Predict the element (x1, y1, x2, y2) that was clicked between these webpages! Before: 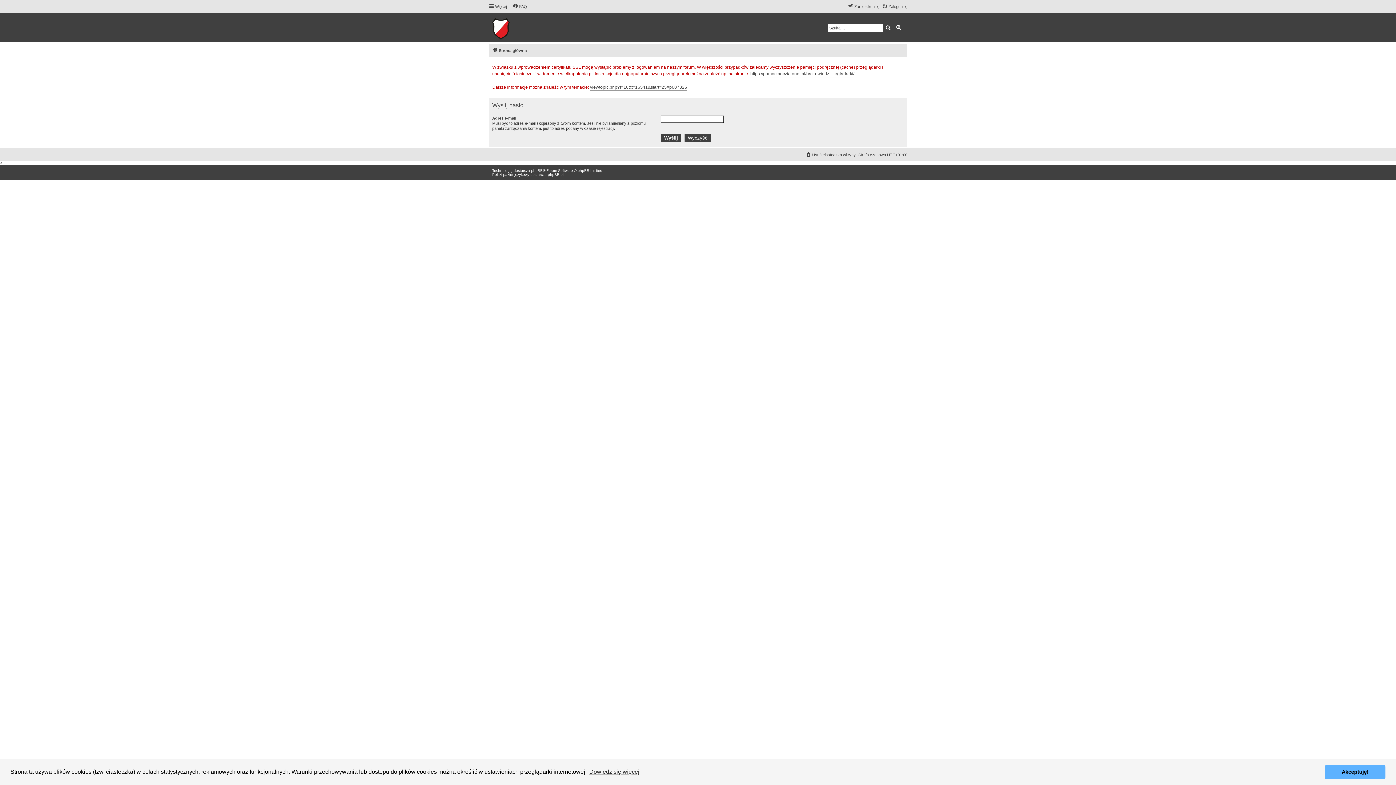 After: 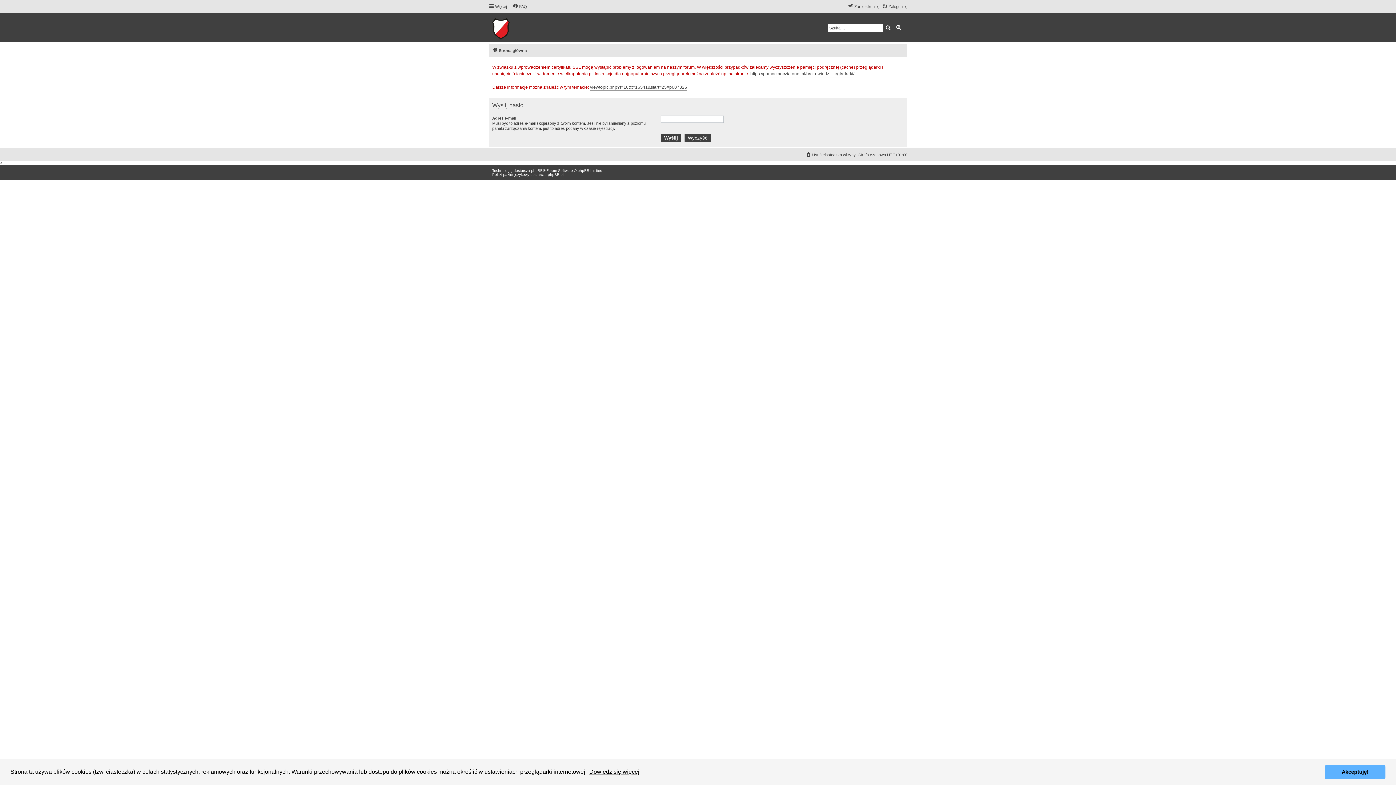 Action: label: learn more about cookies bbox: (588, 766, 640, 777)